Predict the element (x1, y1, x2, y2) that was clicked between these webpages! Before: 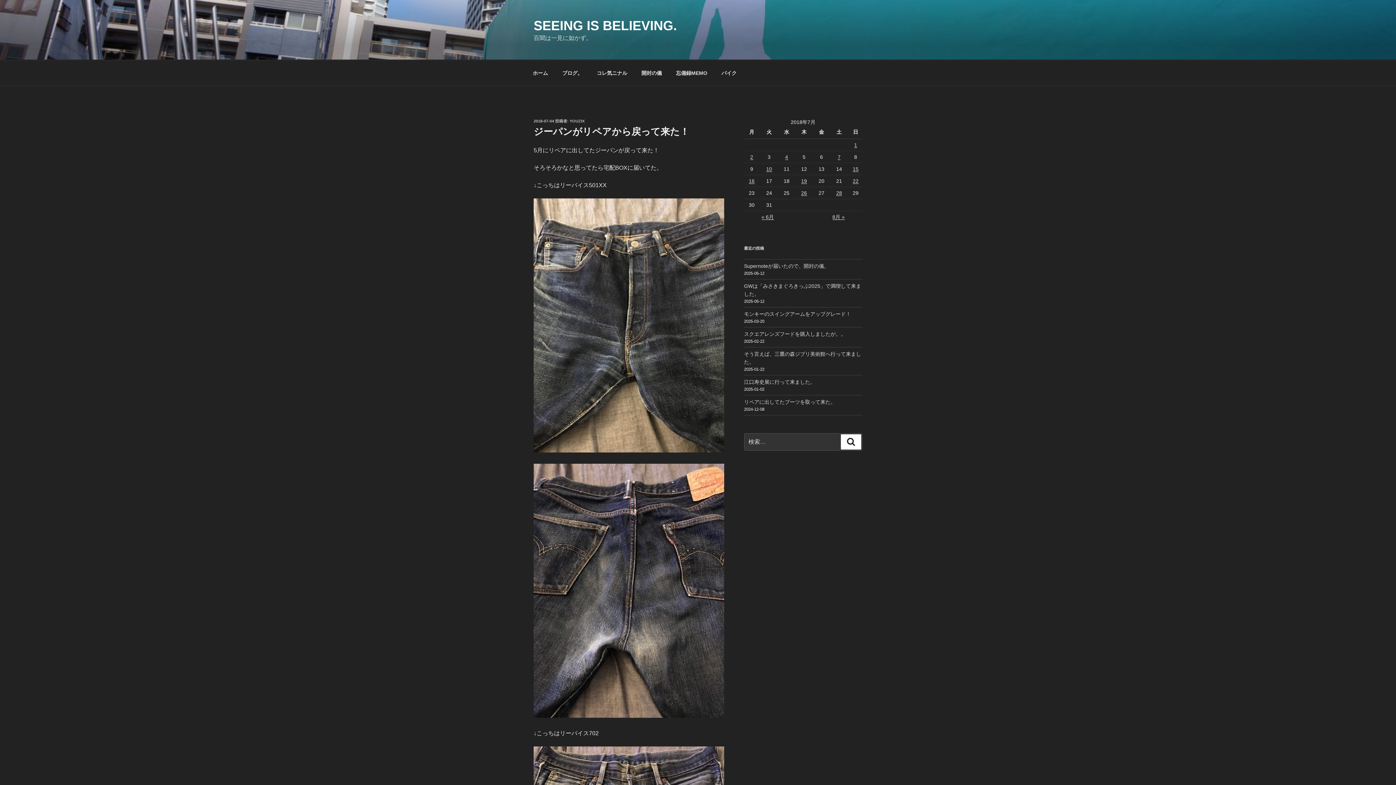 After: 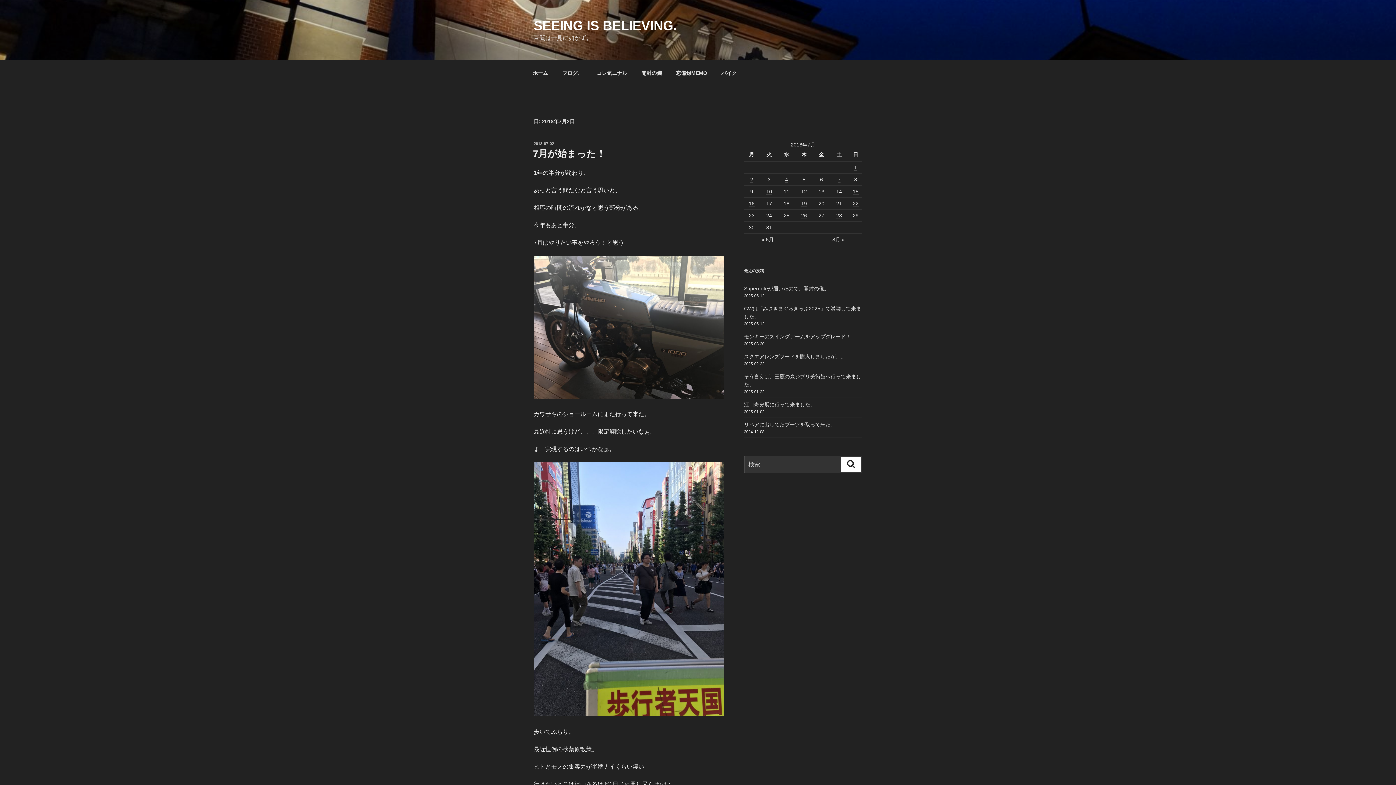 Action: label: 2018年7月2日 に投稿を公開 bbox: (750, 154, 753, 160)